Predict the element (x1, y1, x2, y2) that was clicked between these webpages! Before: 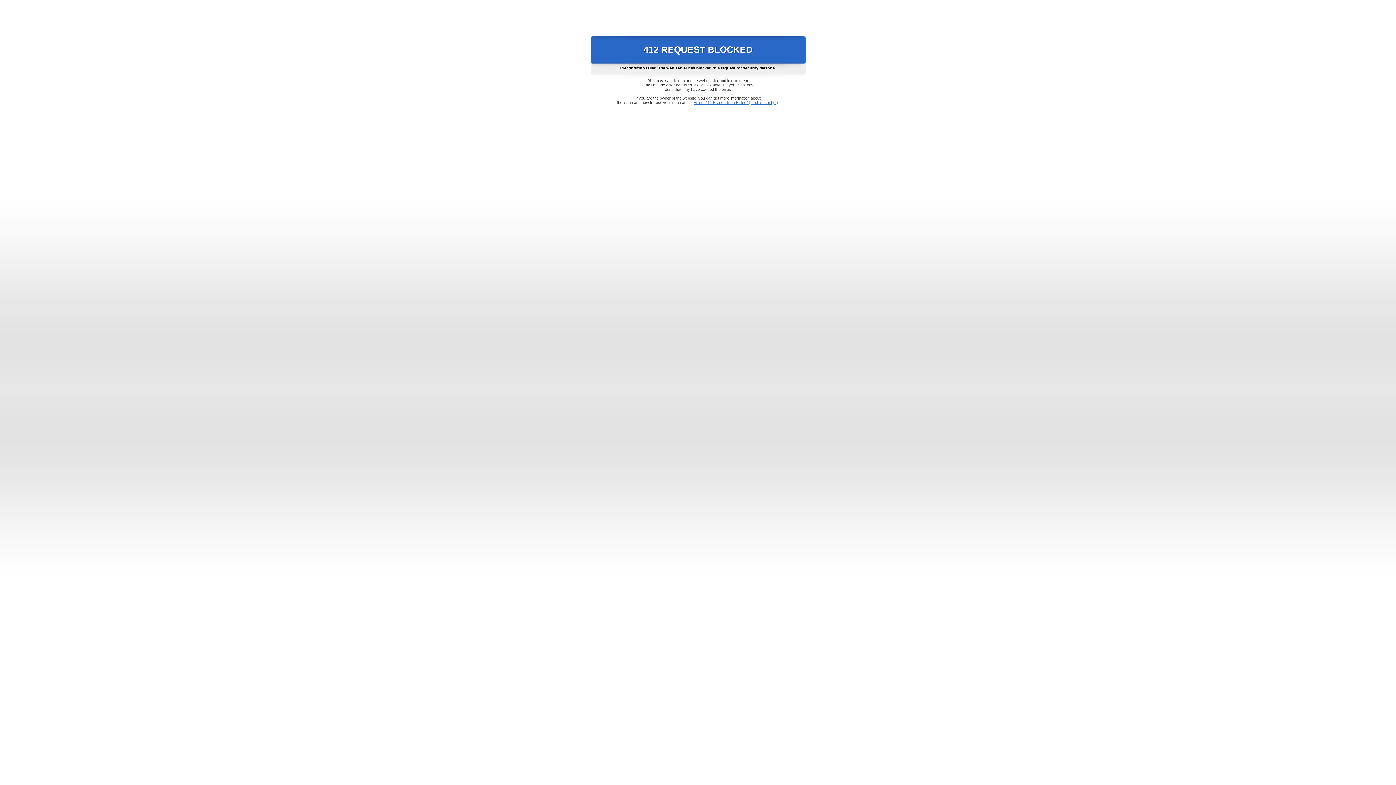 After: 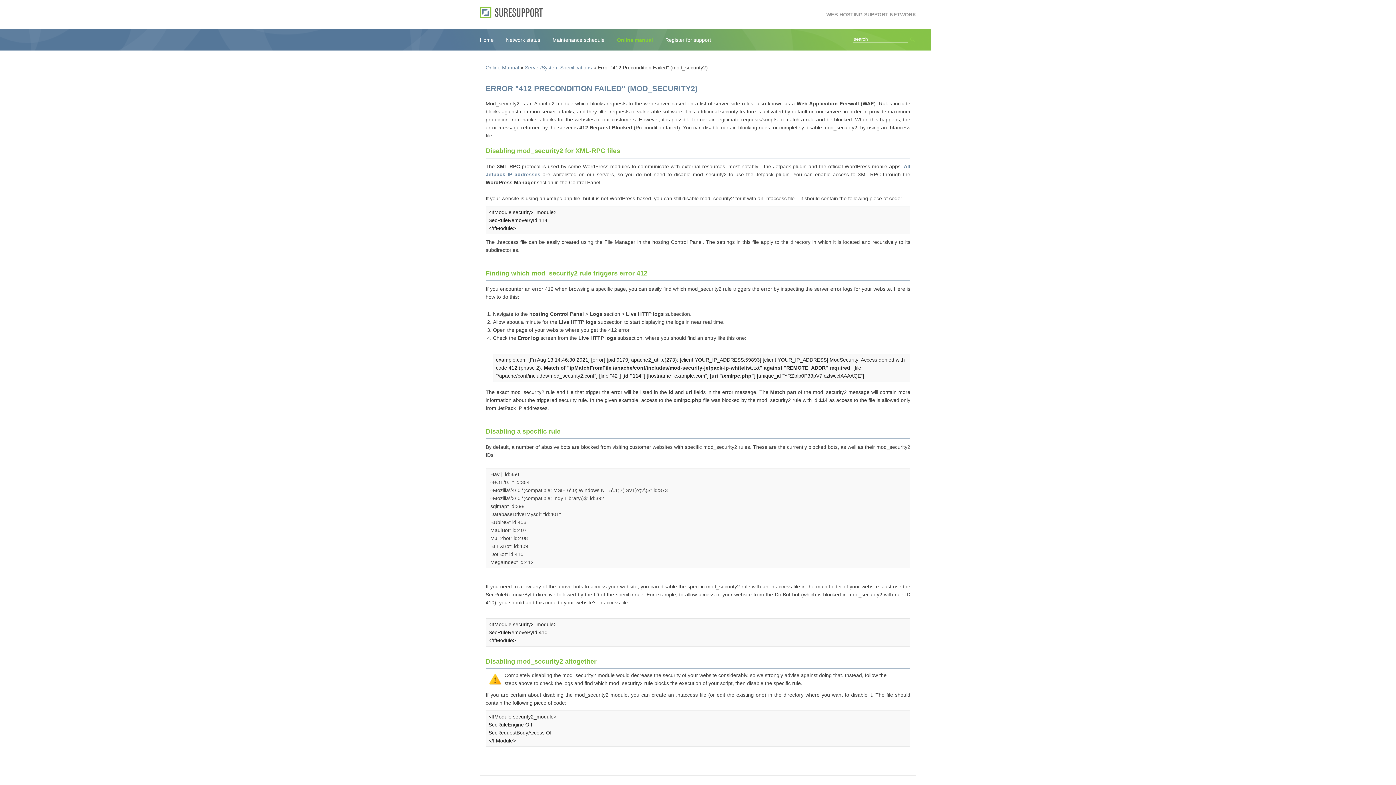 Action: bbox: (693, 100, 778, 104) label: Error "412 Precondition Failed" (mod_security2)